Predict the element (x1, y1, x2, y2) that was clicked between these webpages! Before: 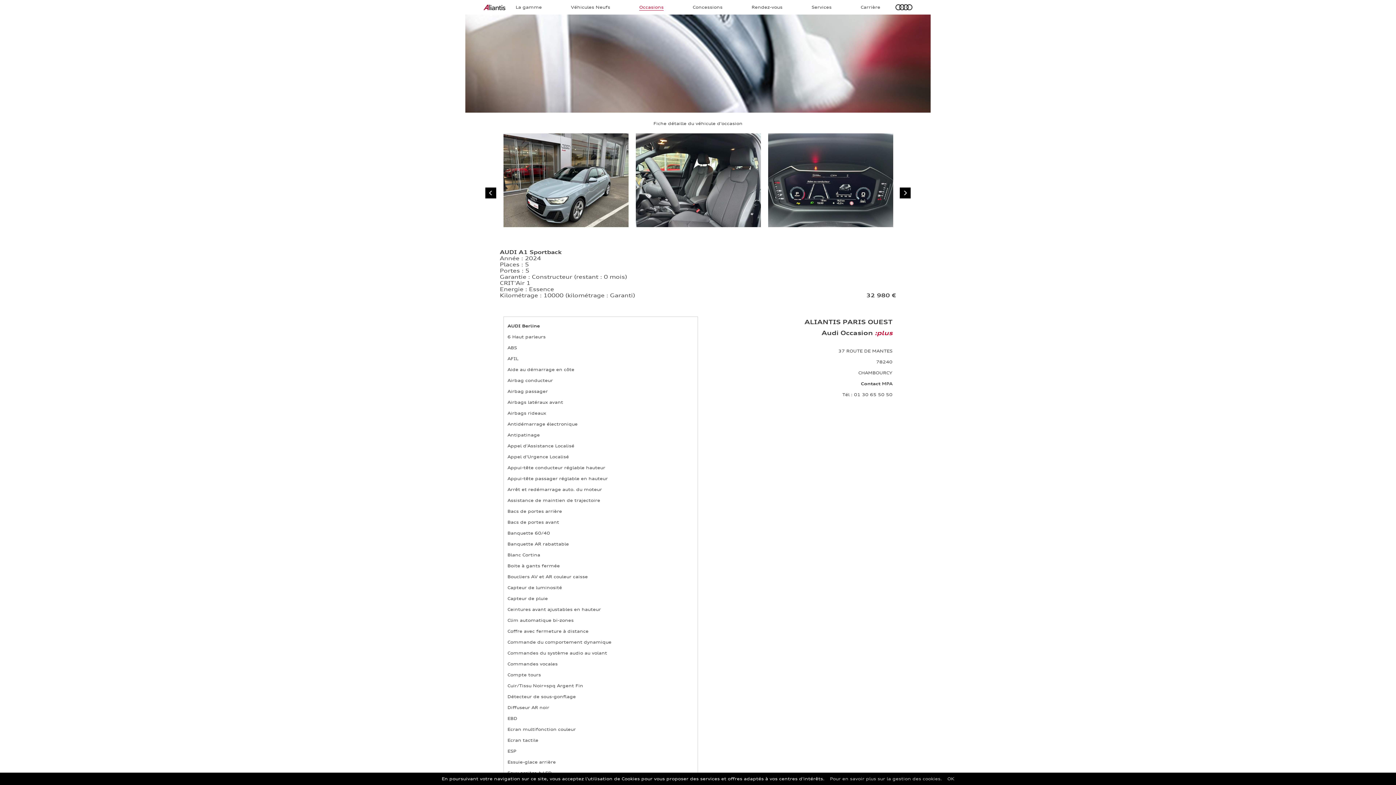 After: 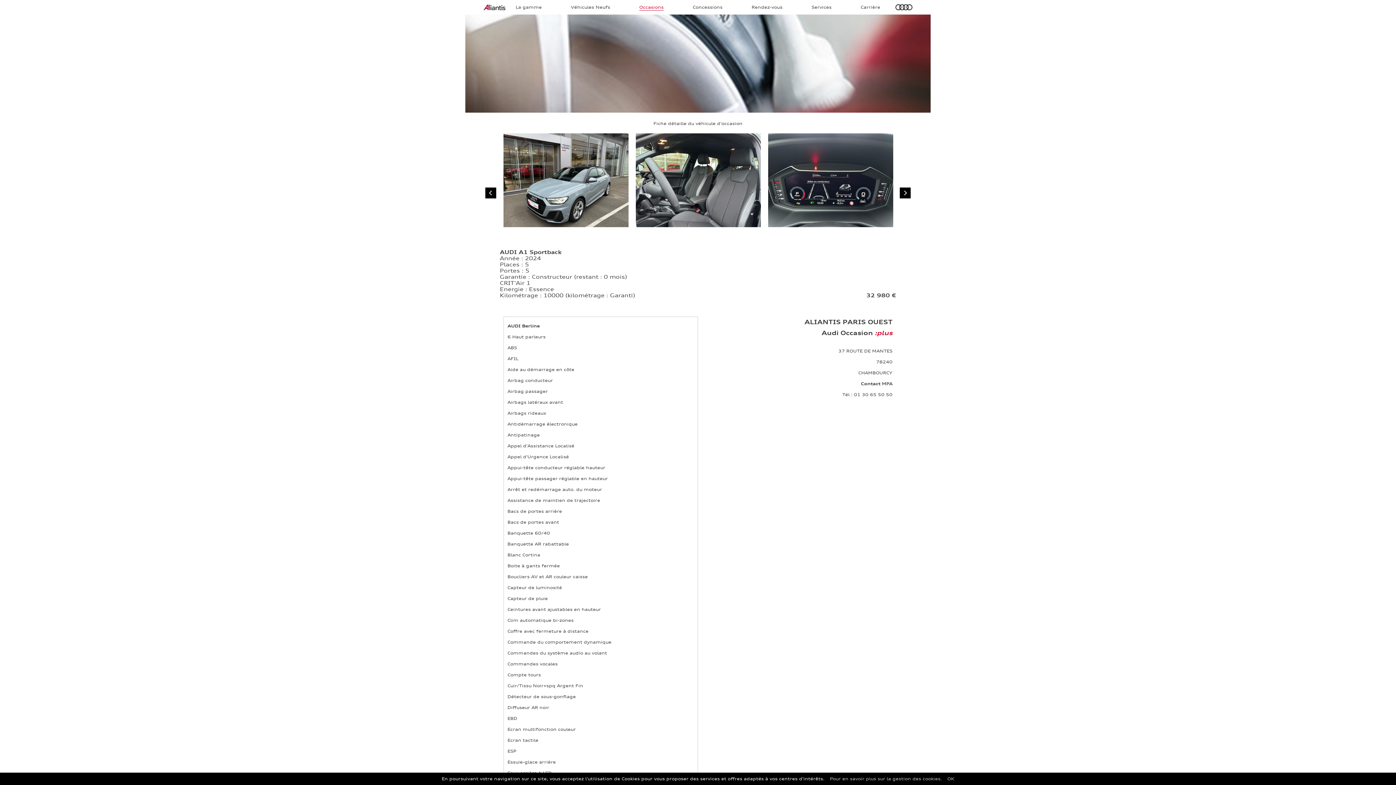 Action: bbox: (830, 776, 942, 781) label: Pour en savoir plus sur la gestion des cookies.